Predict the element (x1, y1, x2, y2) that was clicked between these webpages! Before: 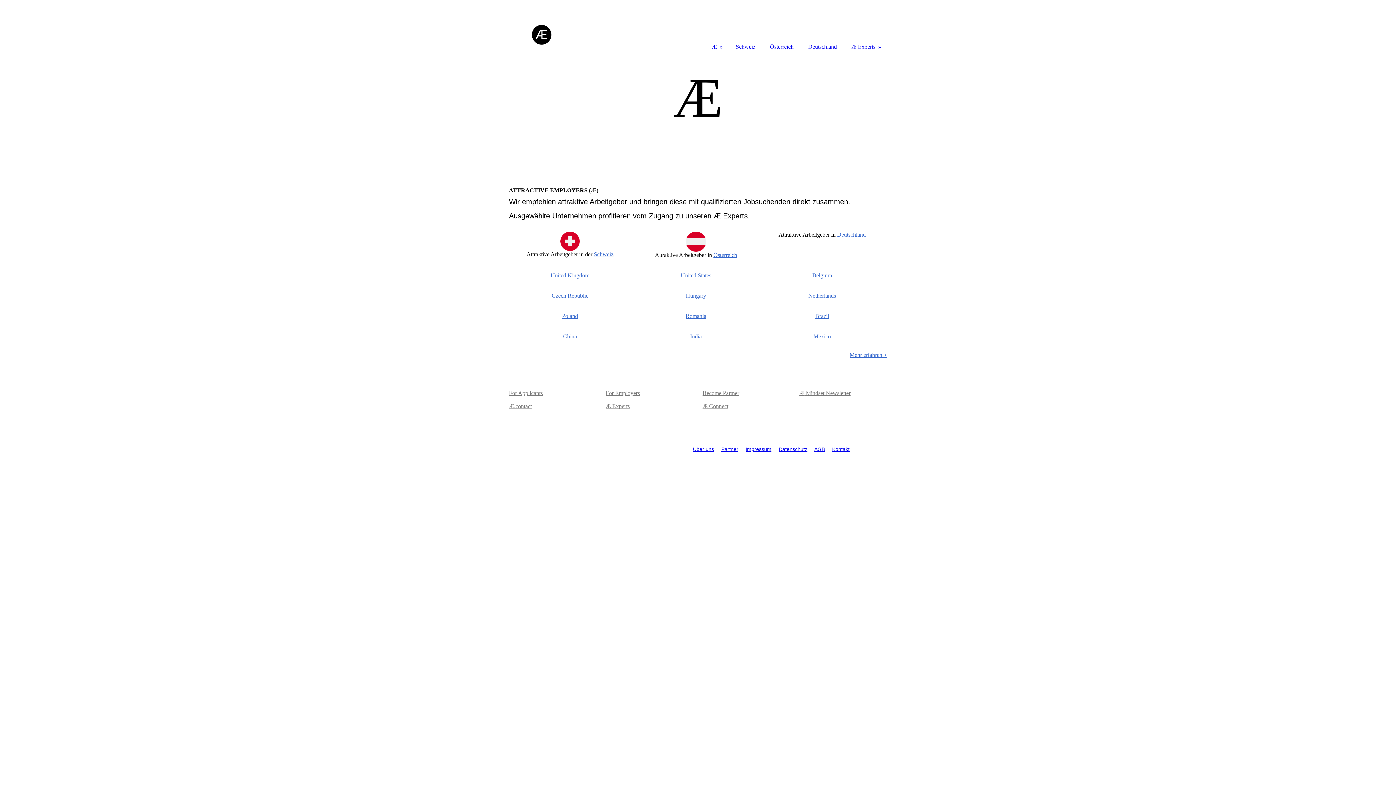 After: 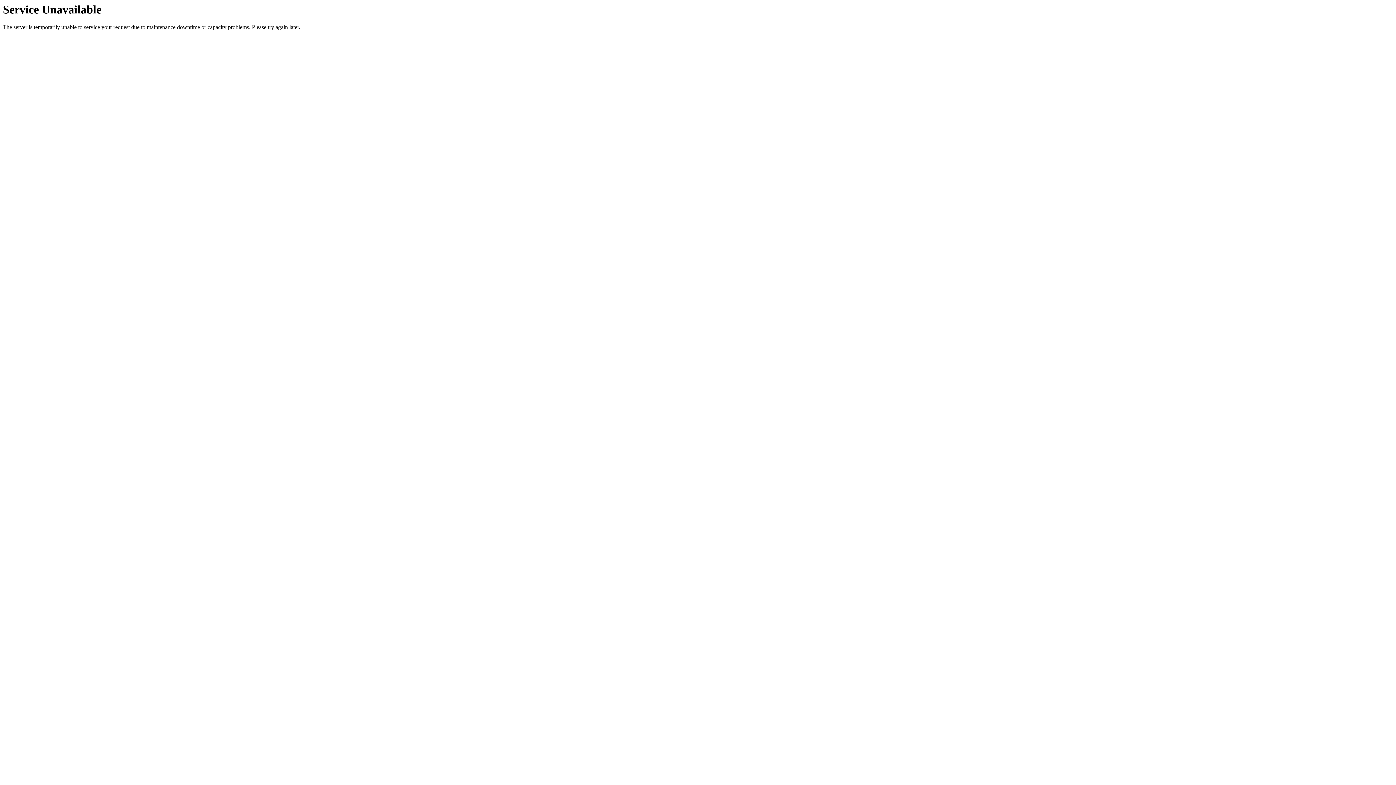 Action: bbox: (509, 390, 542, 396) label: For Applicants